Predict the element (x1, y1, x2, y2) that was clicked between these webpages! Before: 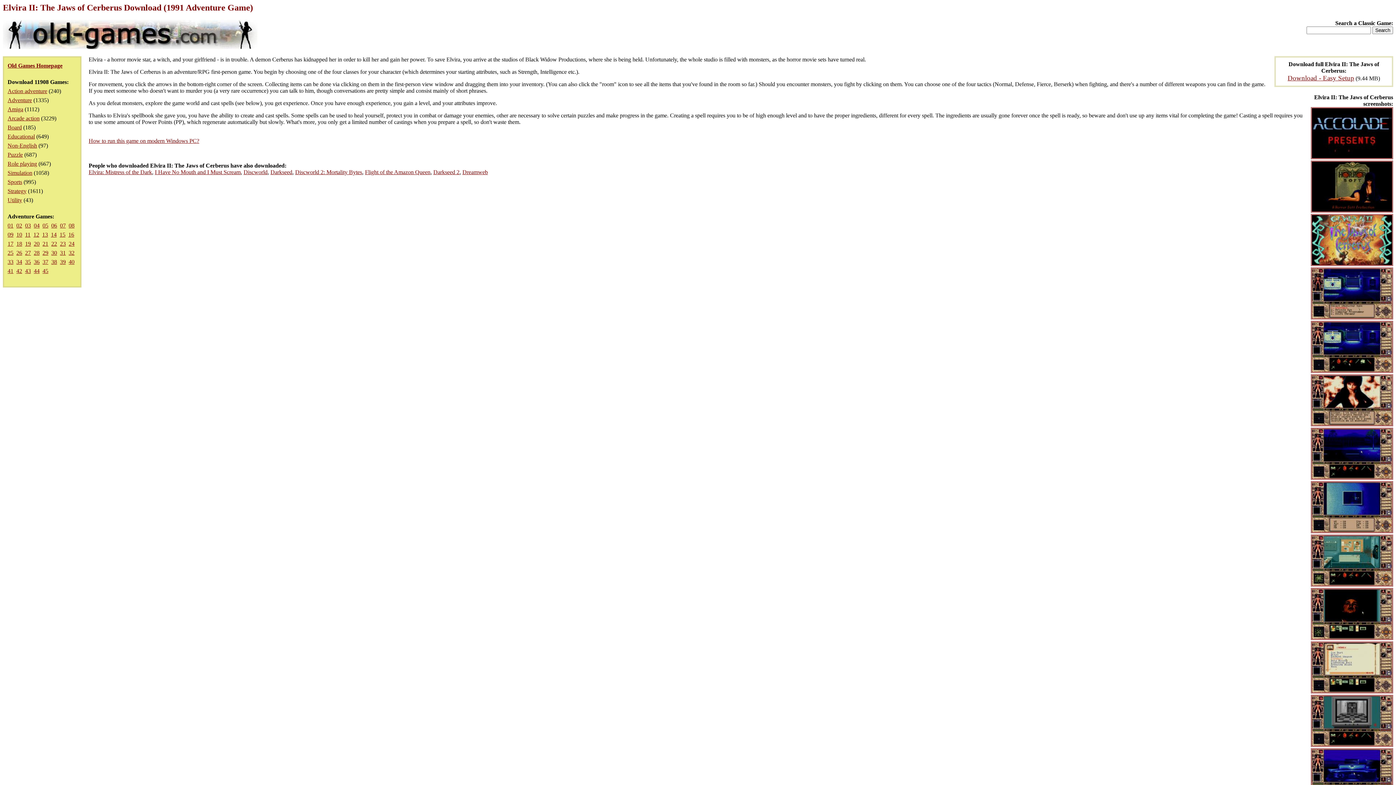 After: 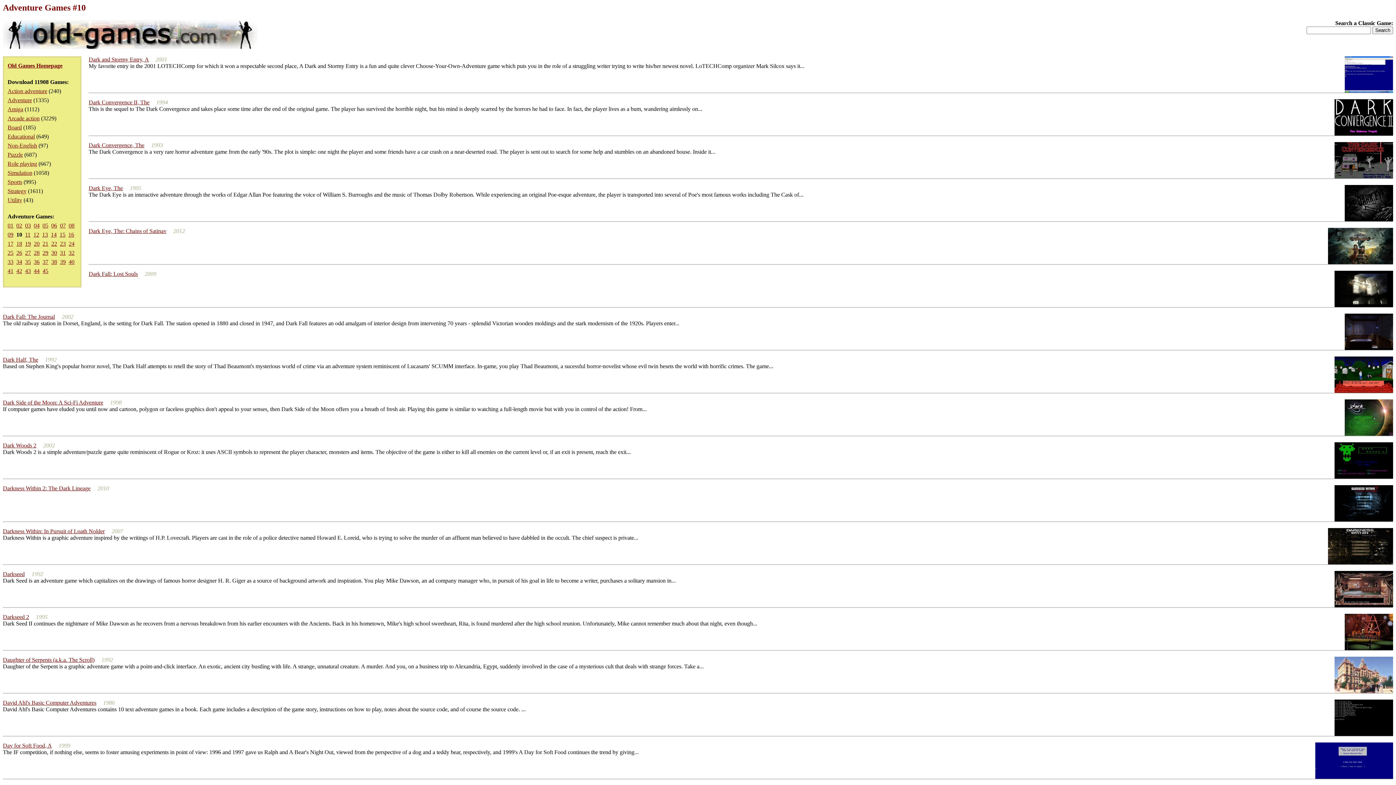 Action: bbox: (16, 231, 22, 237) label: 10